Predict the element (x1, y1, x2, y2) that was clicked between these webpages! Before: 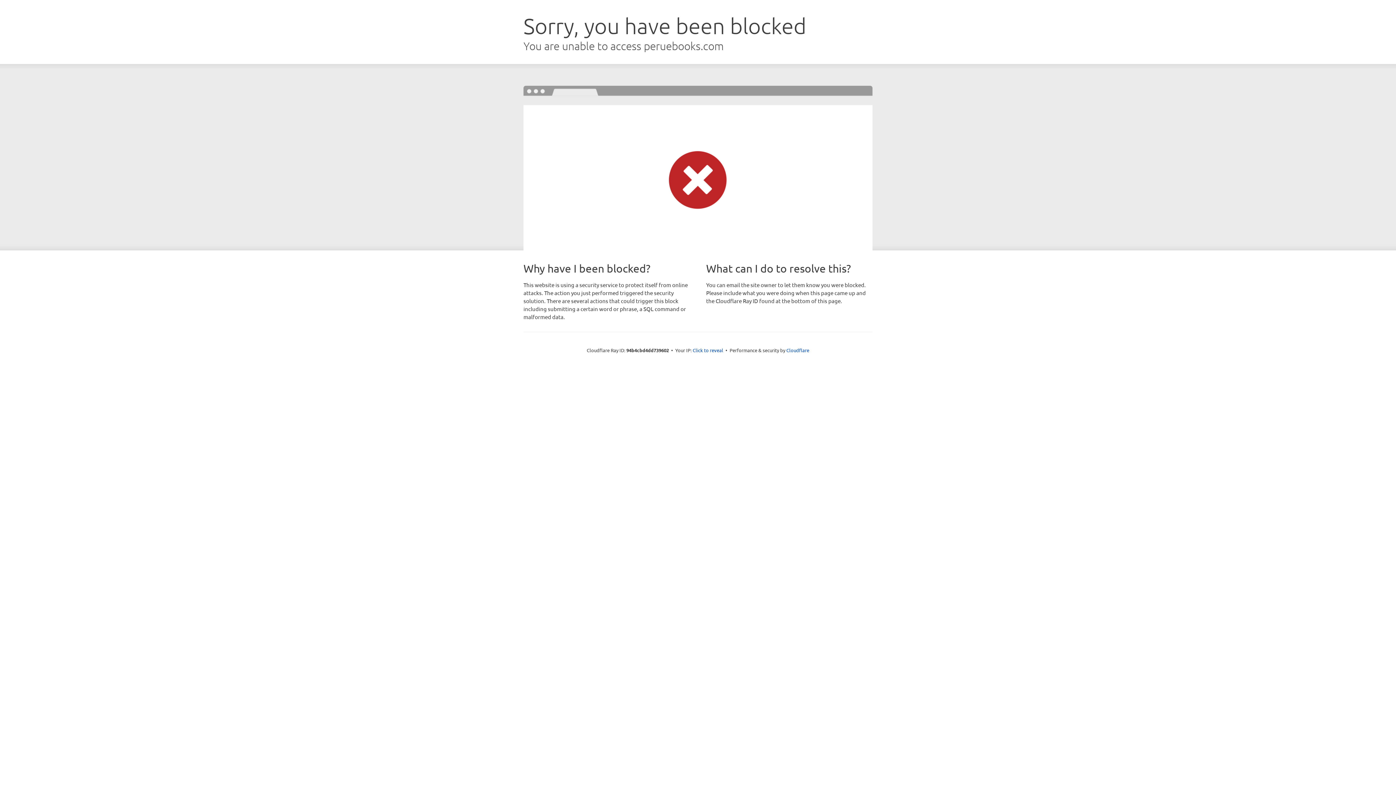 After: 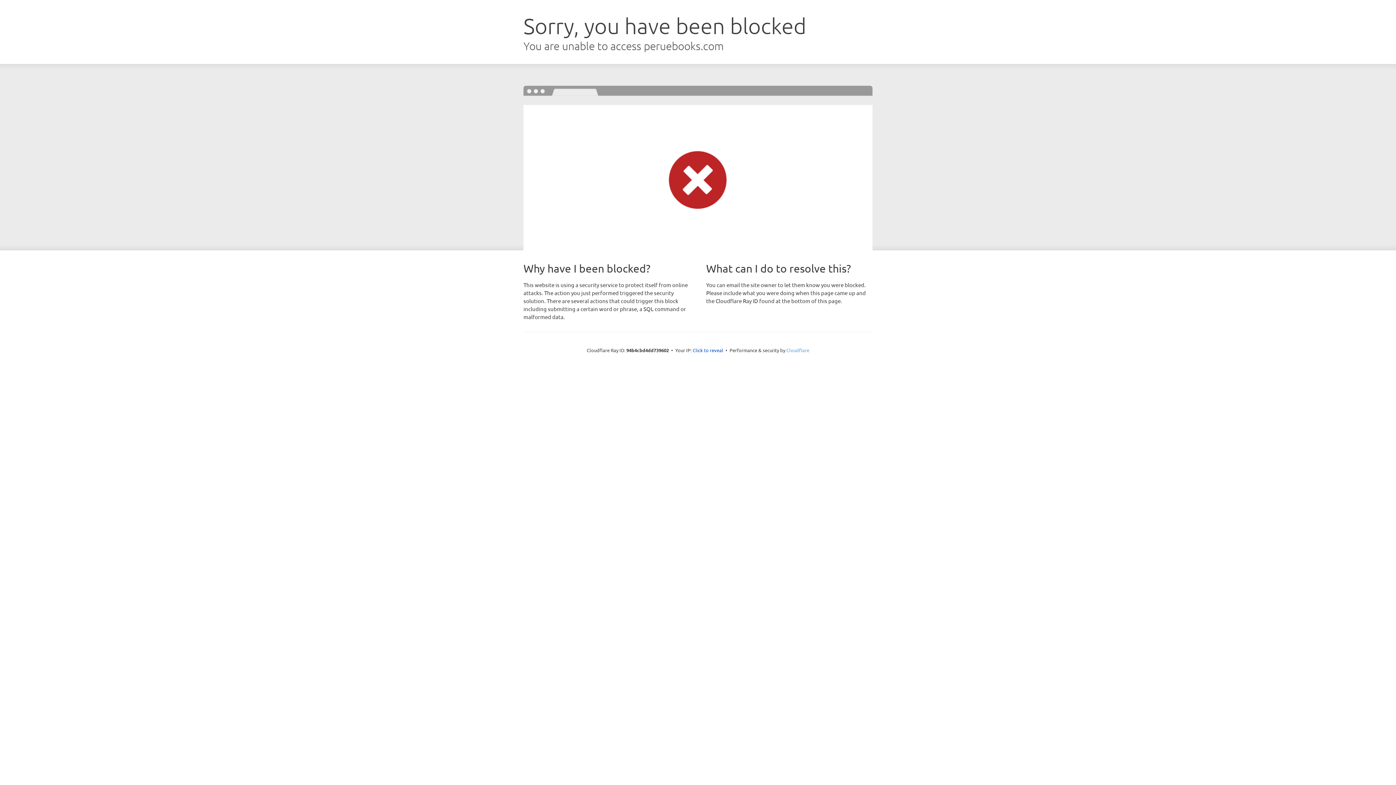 Action: label: Cloudflare bbox: (786, 347, 809, 353)